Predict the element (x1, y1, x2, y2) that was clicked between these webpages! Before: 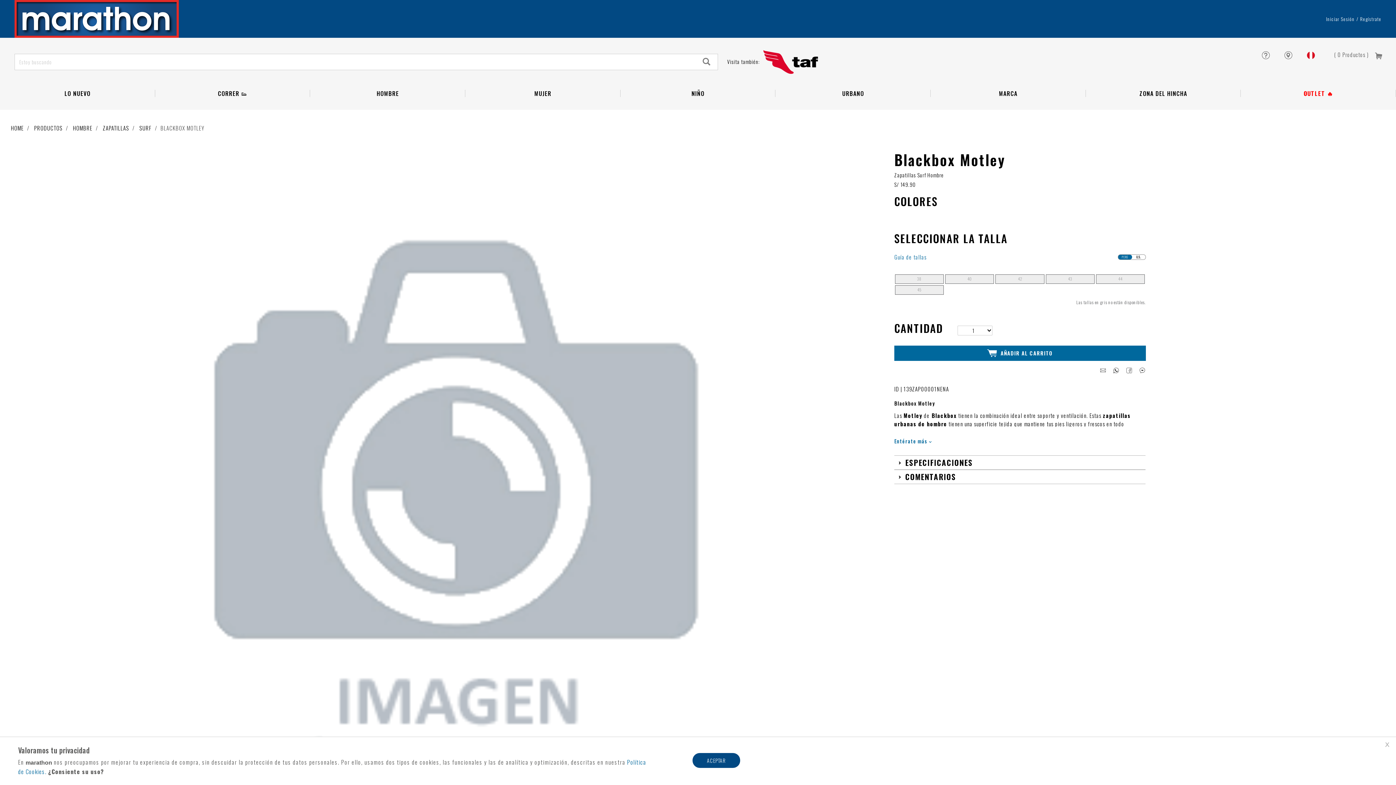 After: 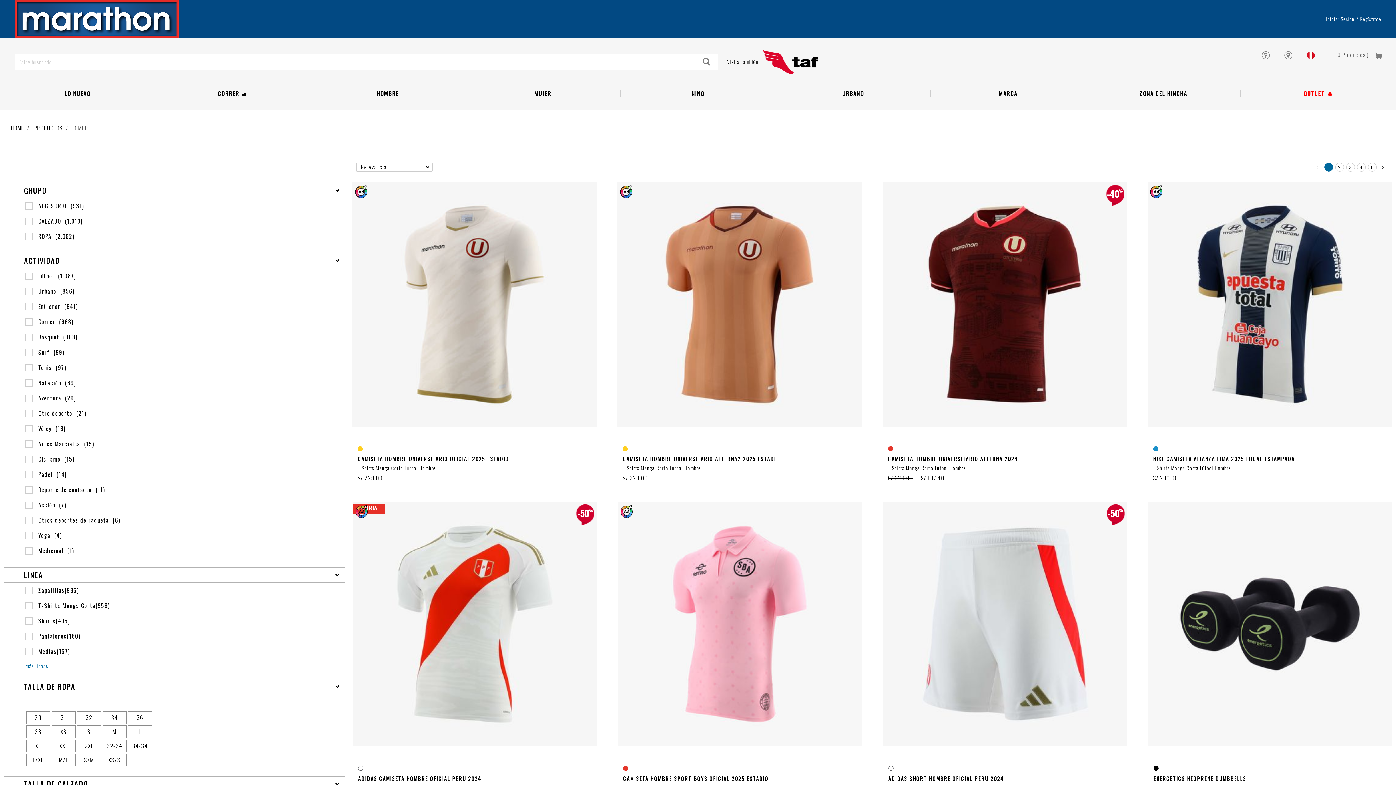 Action: bbox: (72, 123, 92, 131) label: HOMBRE